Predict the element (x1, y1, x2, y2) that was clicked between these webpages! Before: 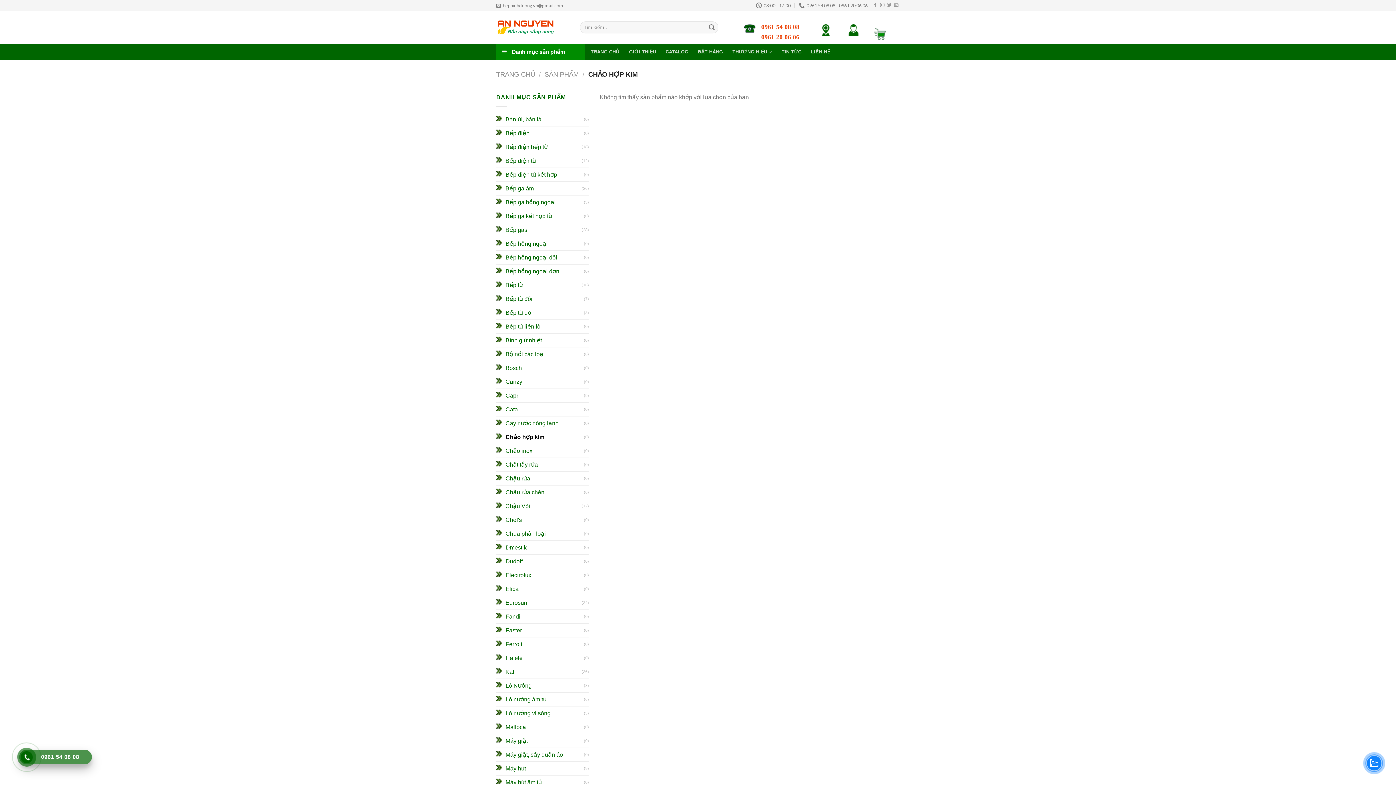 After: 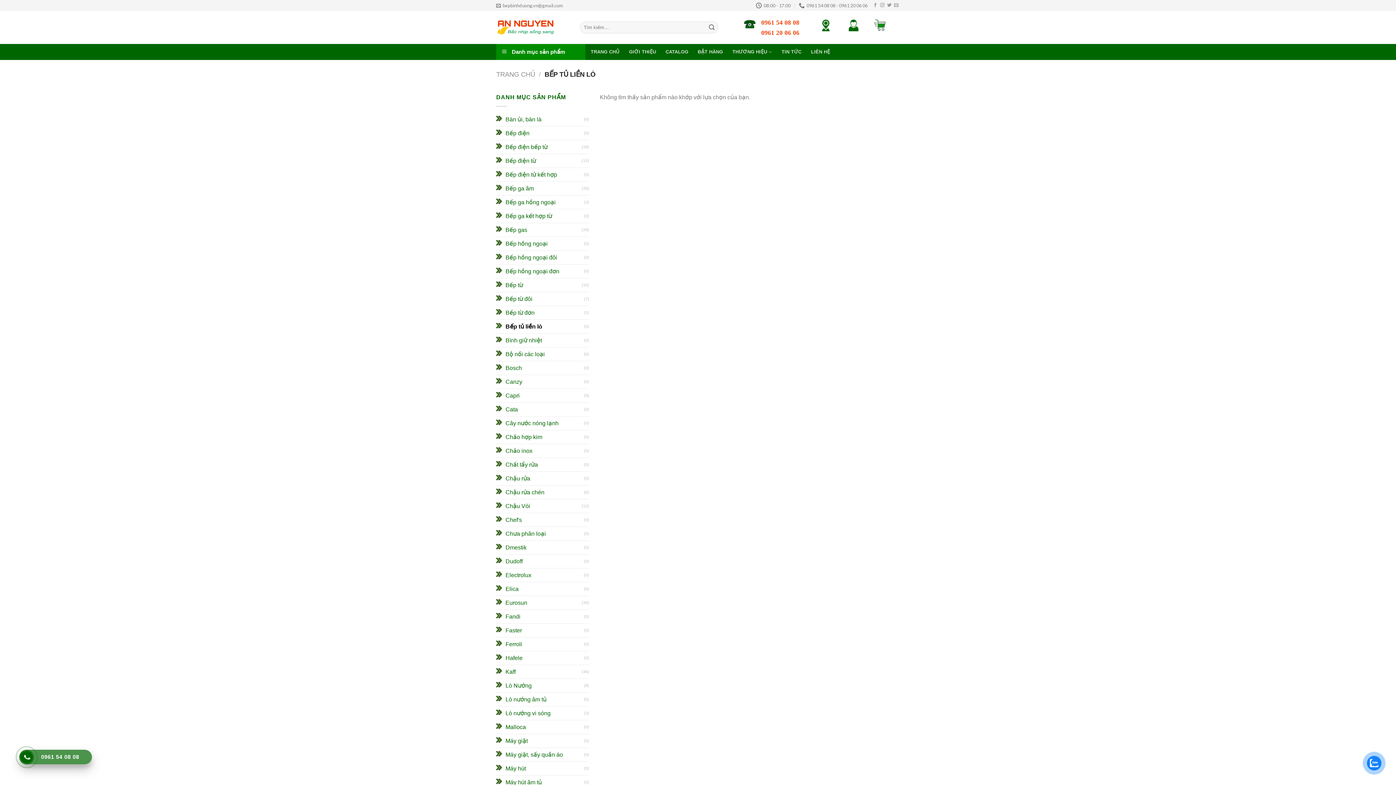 Action: label: Bếp tủ liền lò bbox: (496, 319, 584, 333)